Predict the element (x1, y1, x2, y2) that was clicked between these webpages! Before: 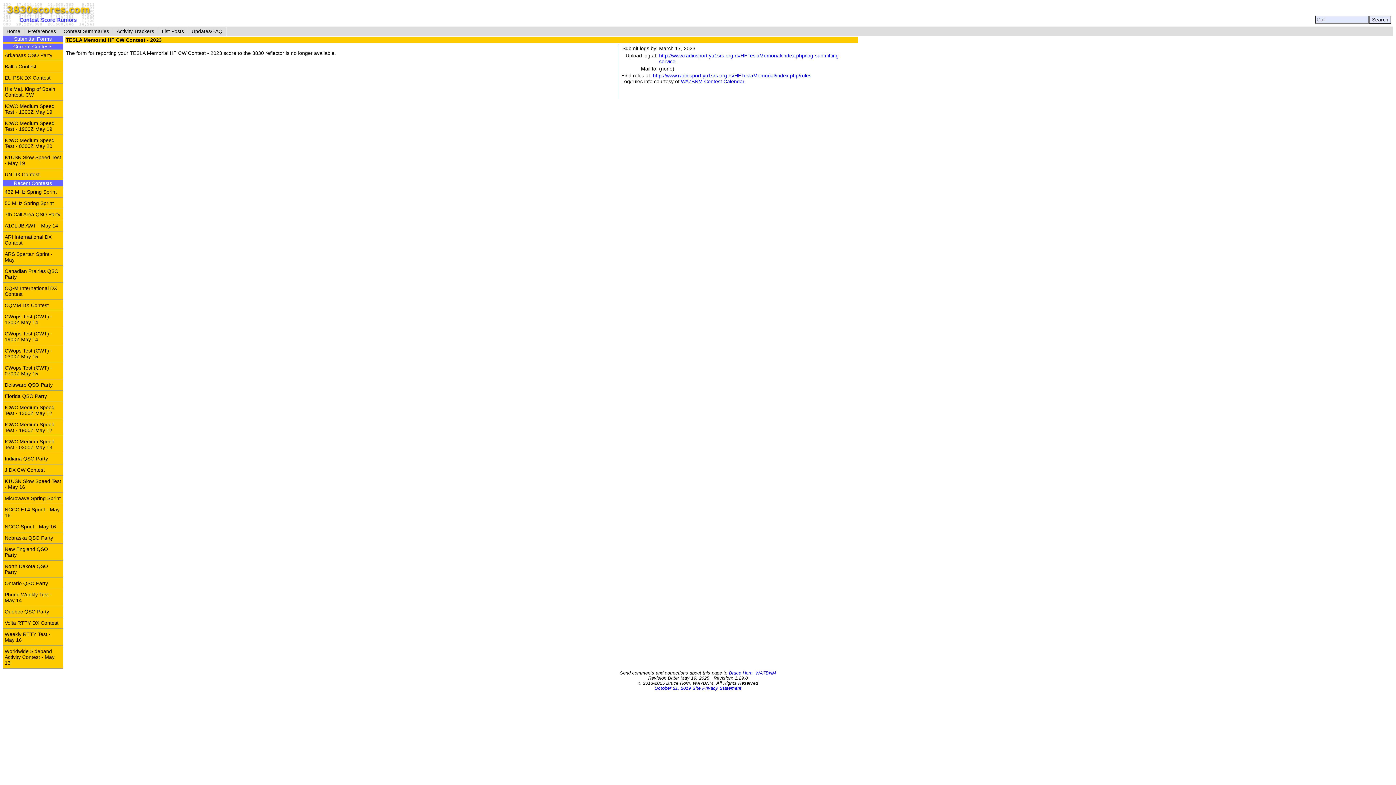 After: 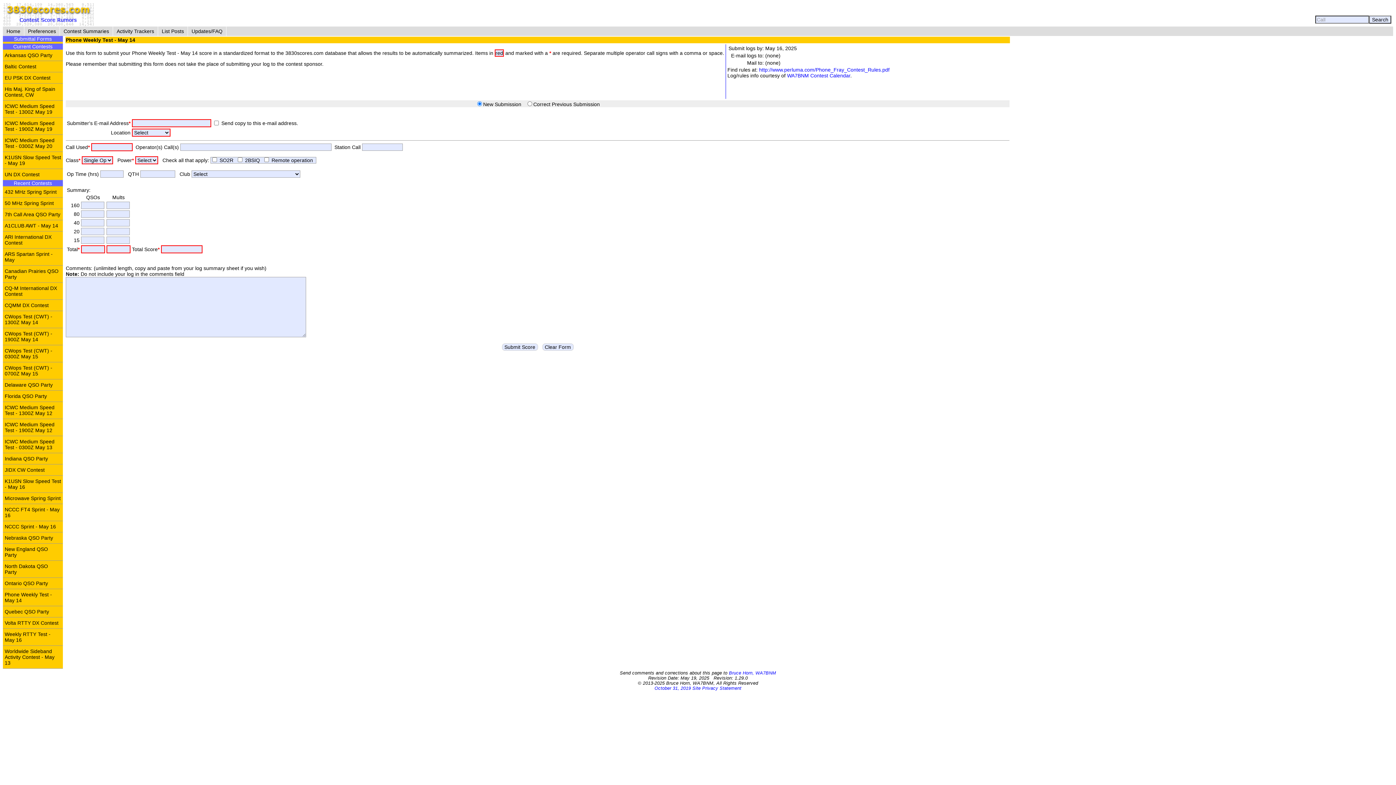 Action: label: Phone Weekly Test - May 14 bbox: (2, 589, 62, 606)